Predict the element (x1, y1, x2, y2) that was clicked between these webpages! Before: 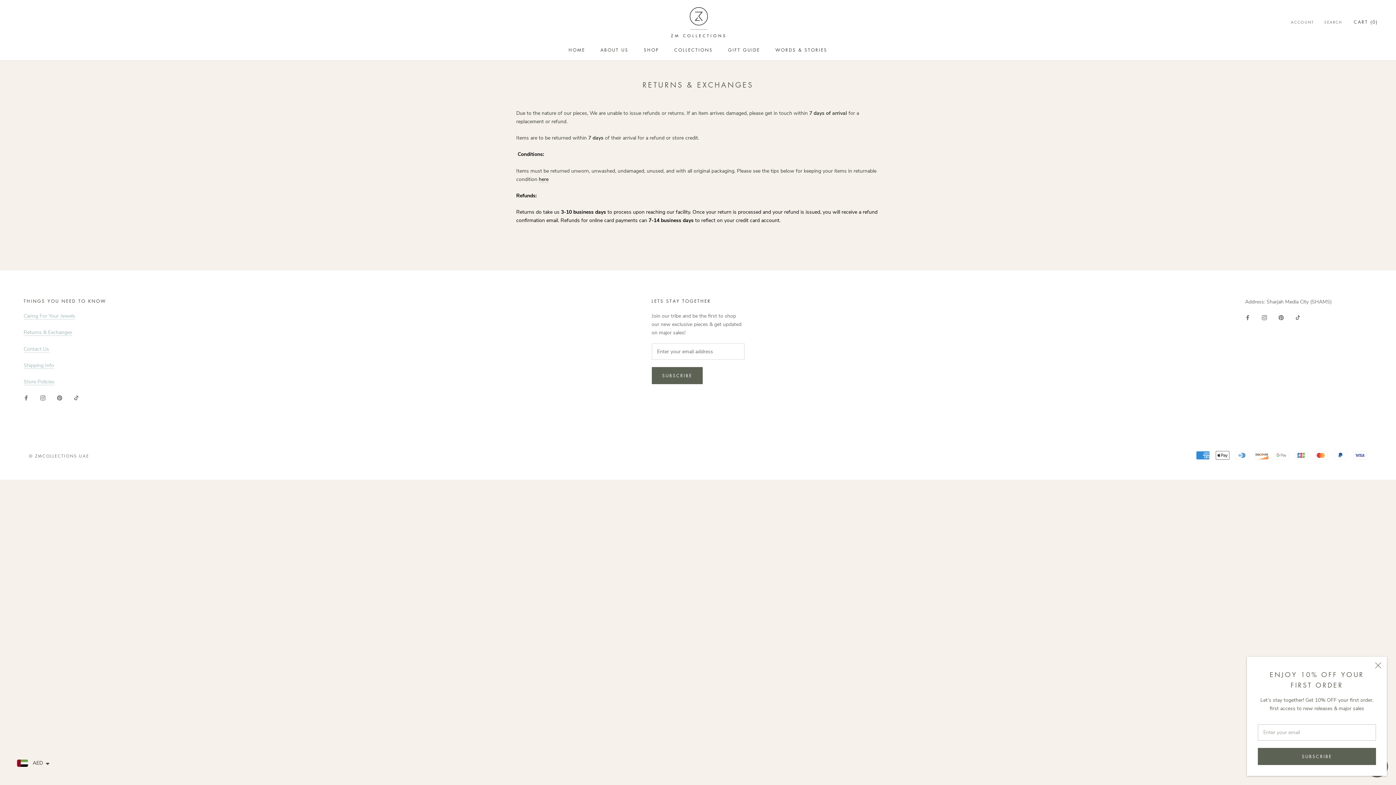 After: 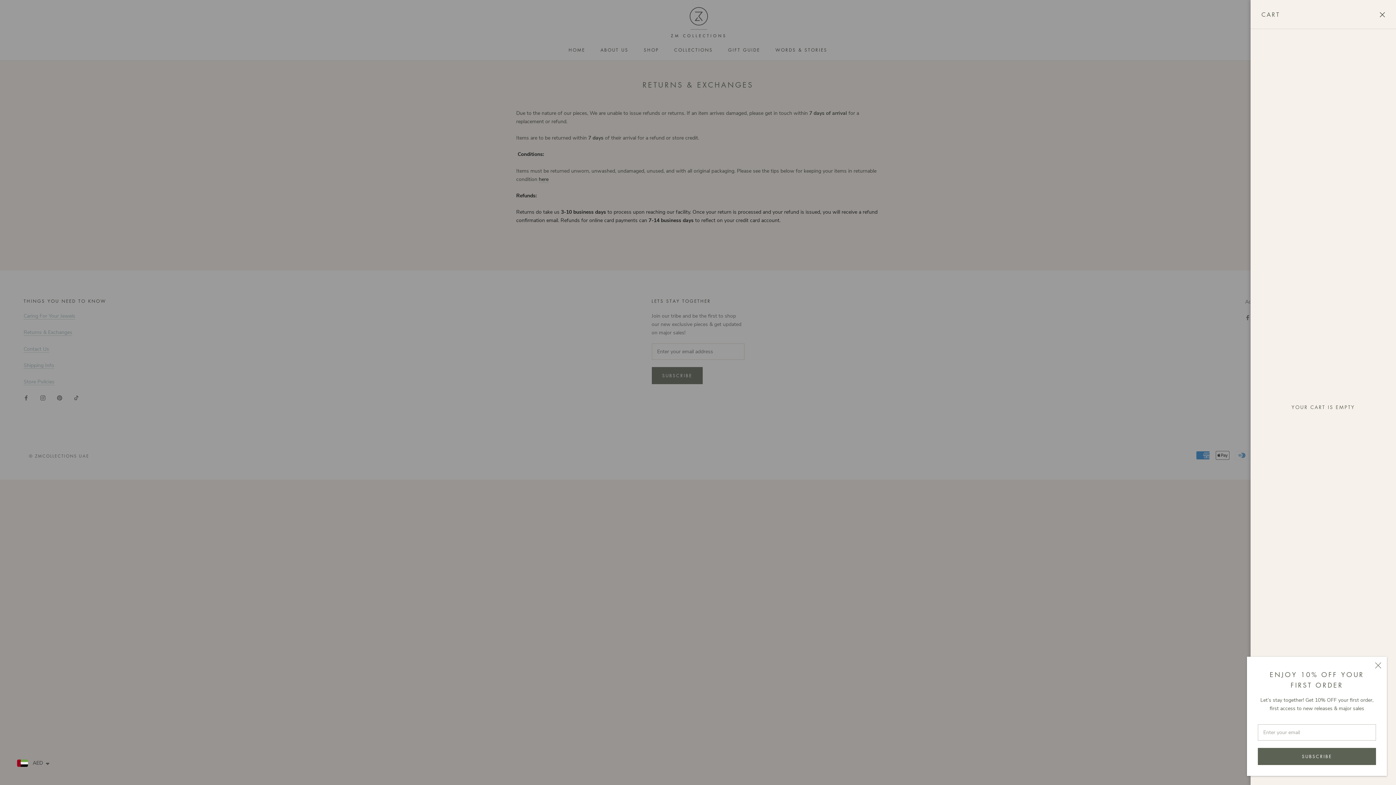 Action: bbox: (1354, 18, 1378, 25) label: Open cart